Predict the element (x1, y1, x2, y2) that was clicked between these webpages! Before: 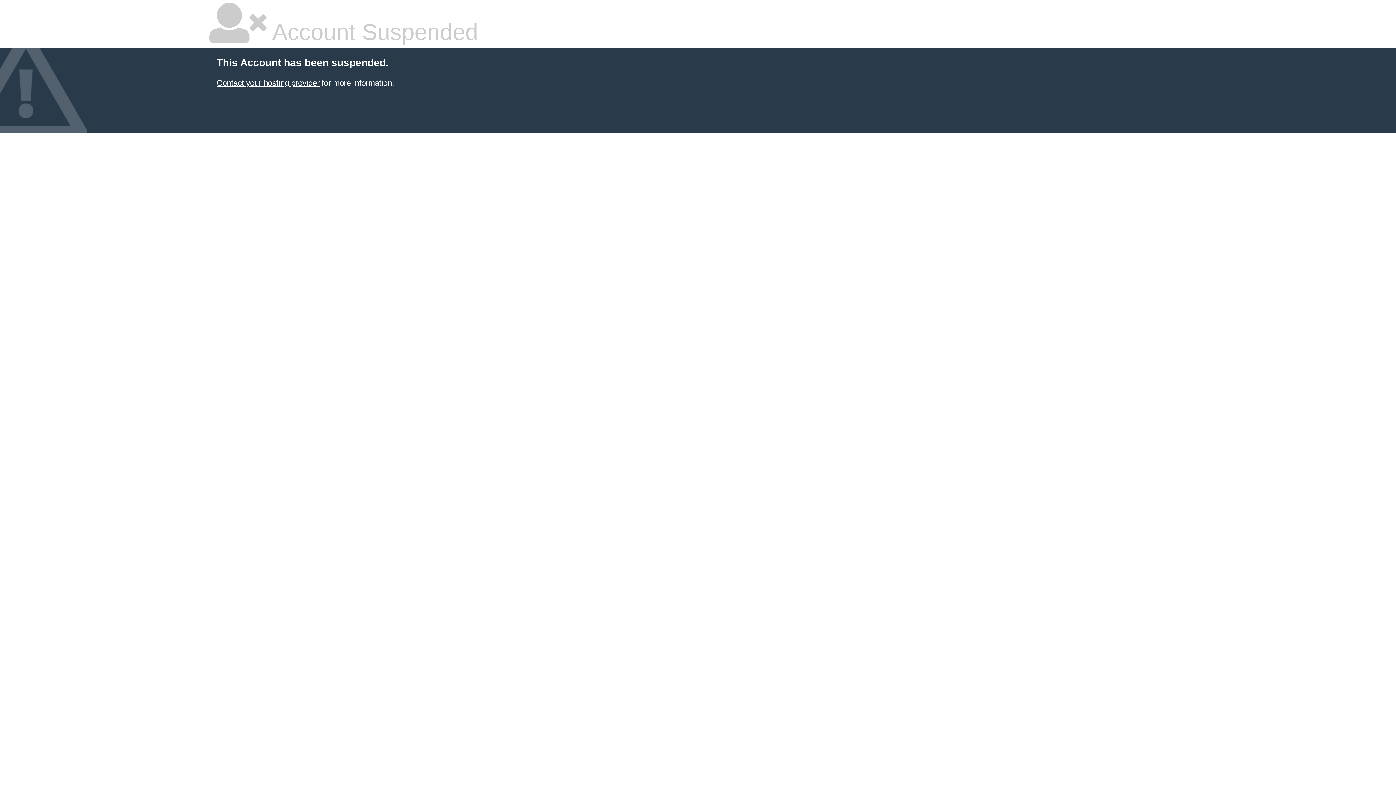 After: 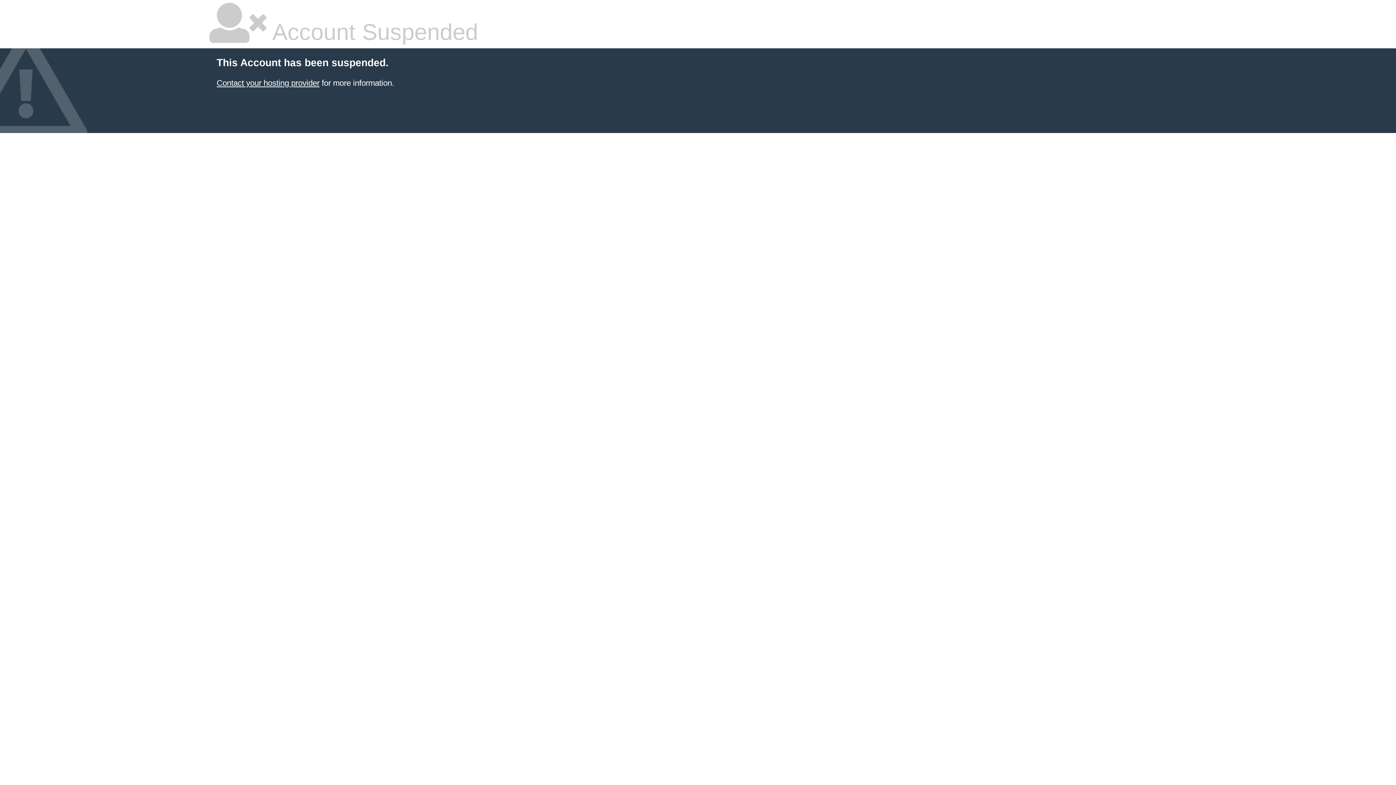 Action: bbox: (216, 78, 319, 87) label: Contact your hosting provider